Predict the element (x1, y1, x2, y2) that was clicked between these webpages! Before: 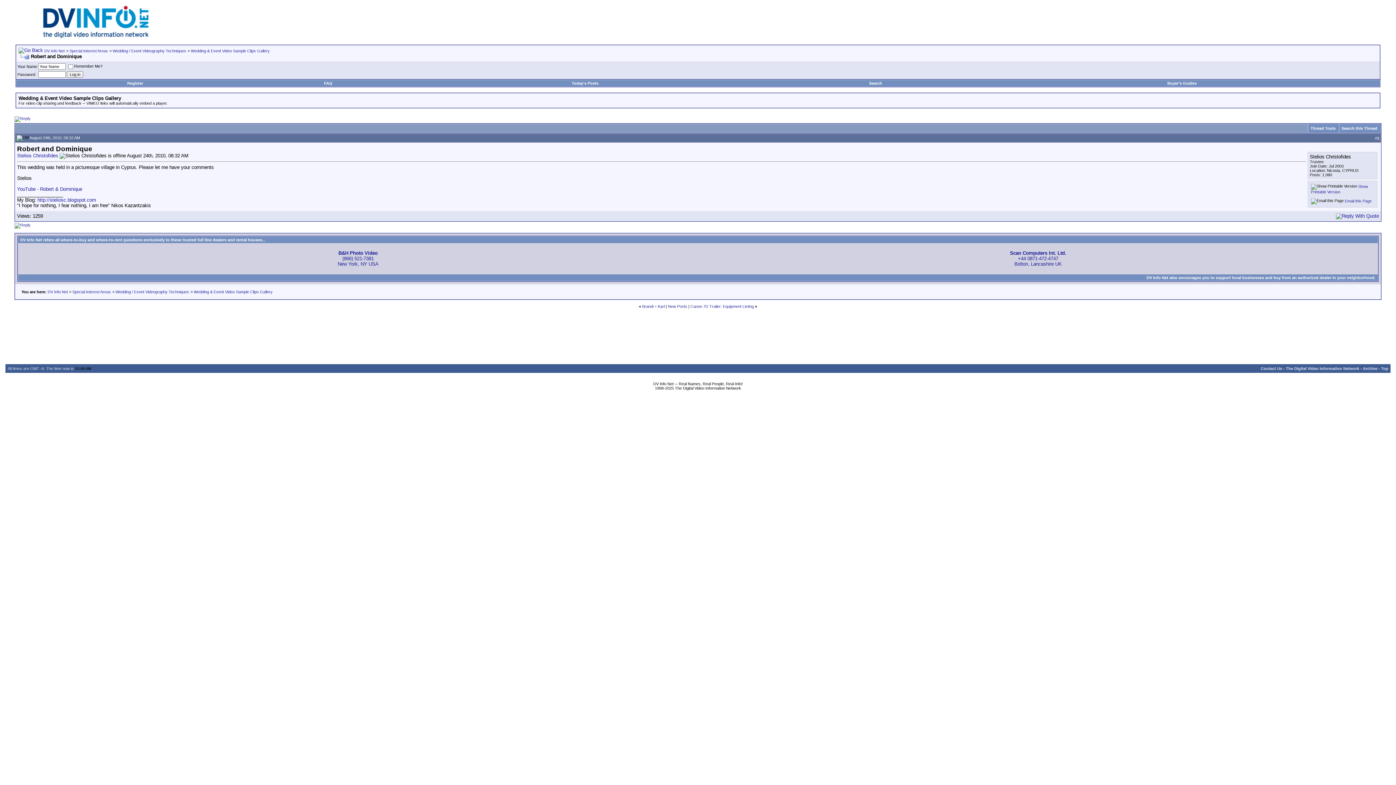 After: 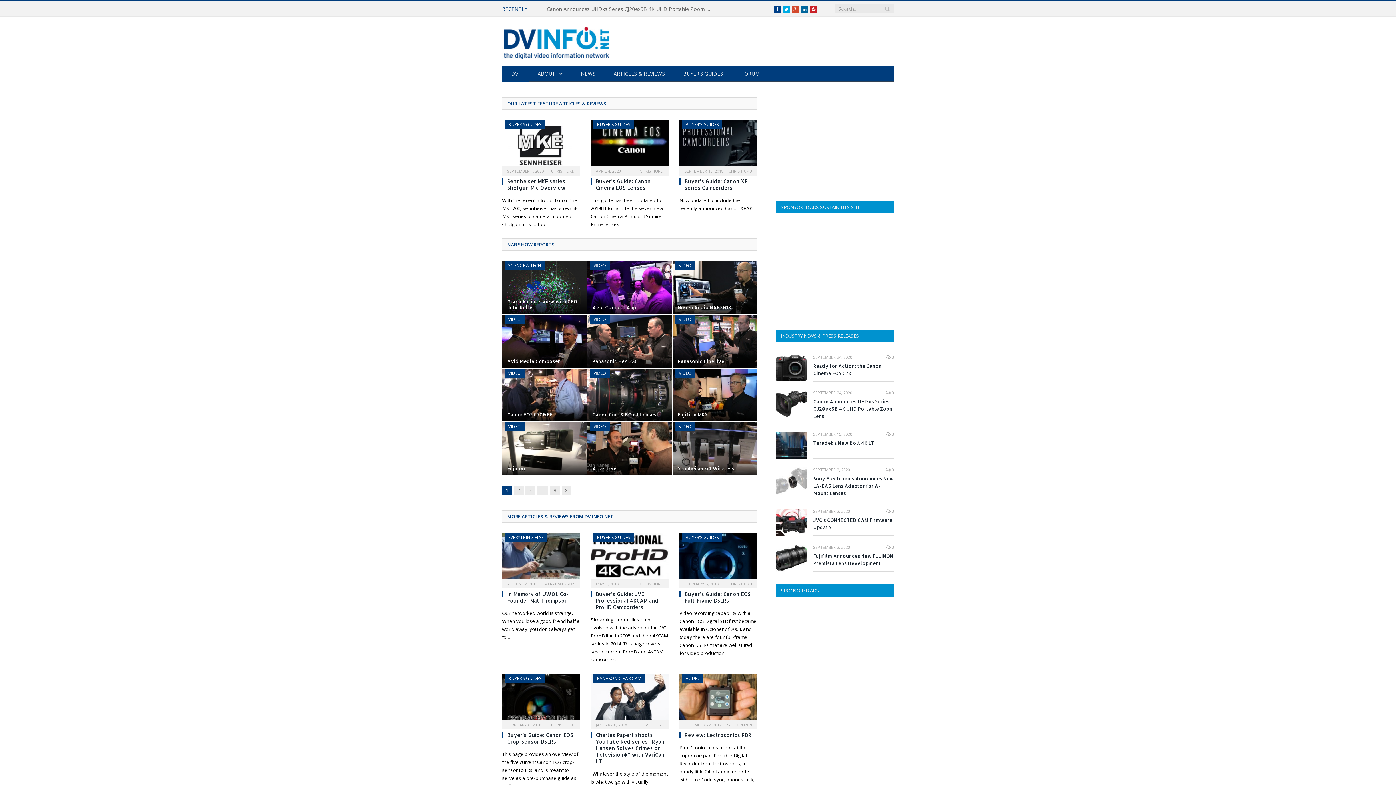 Action: bbox: (41, 33, 150, 39)